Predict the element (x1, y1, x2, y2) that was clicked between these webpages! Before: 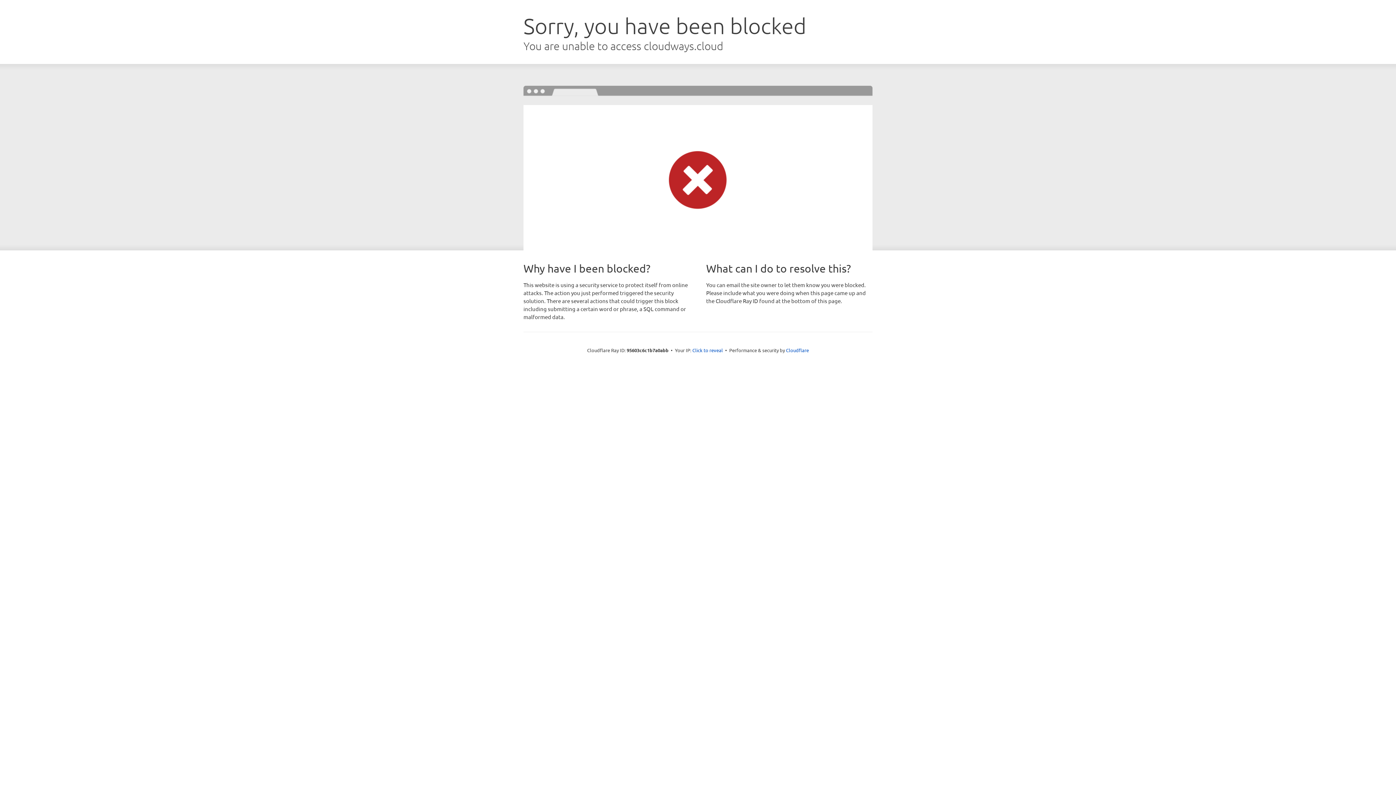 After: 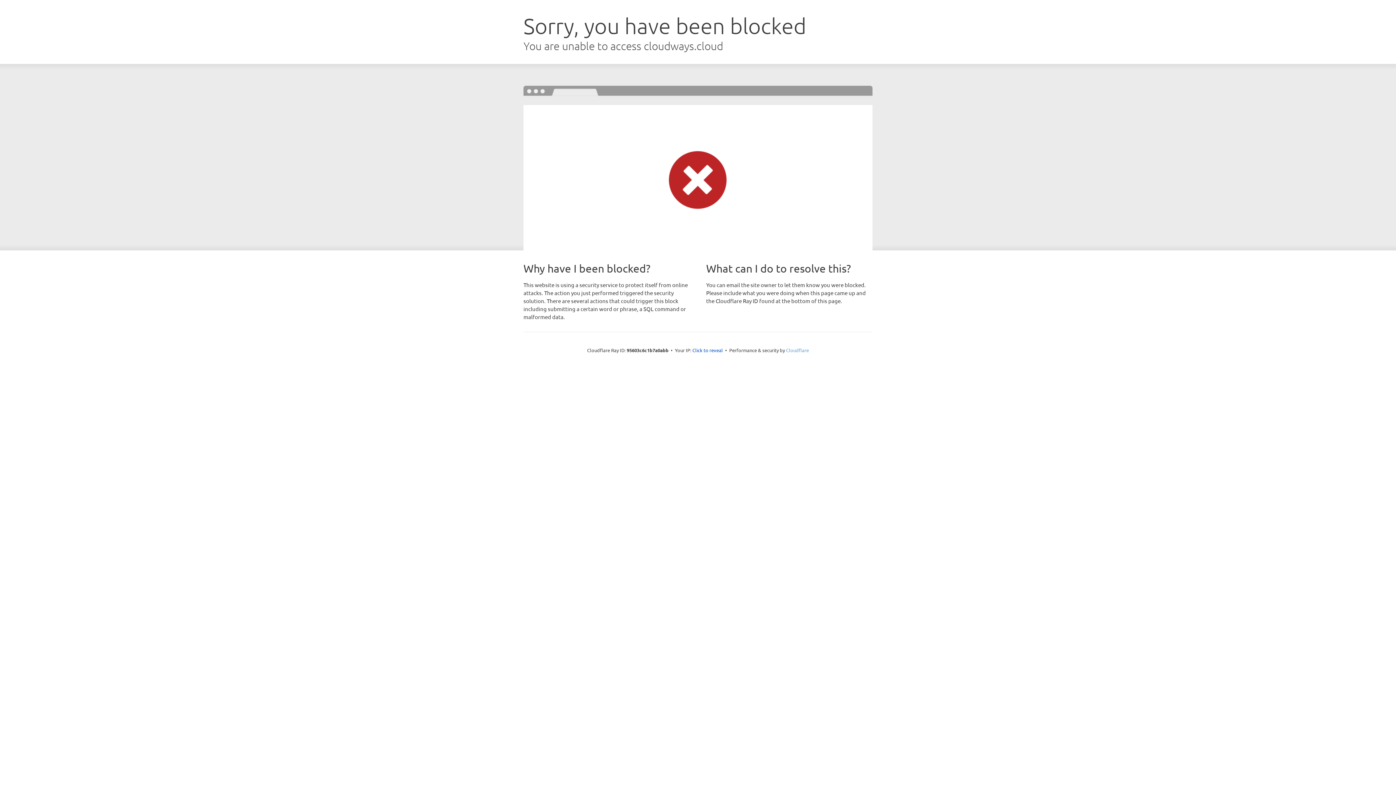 Action: label: Cloudflare bbox: (786, 347, 809, 353)